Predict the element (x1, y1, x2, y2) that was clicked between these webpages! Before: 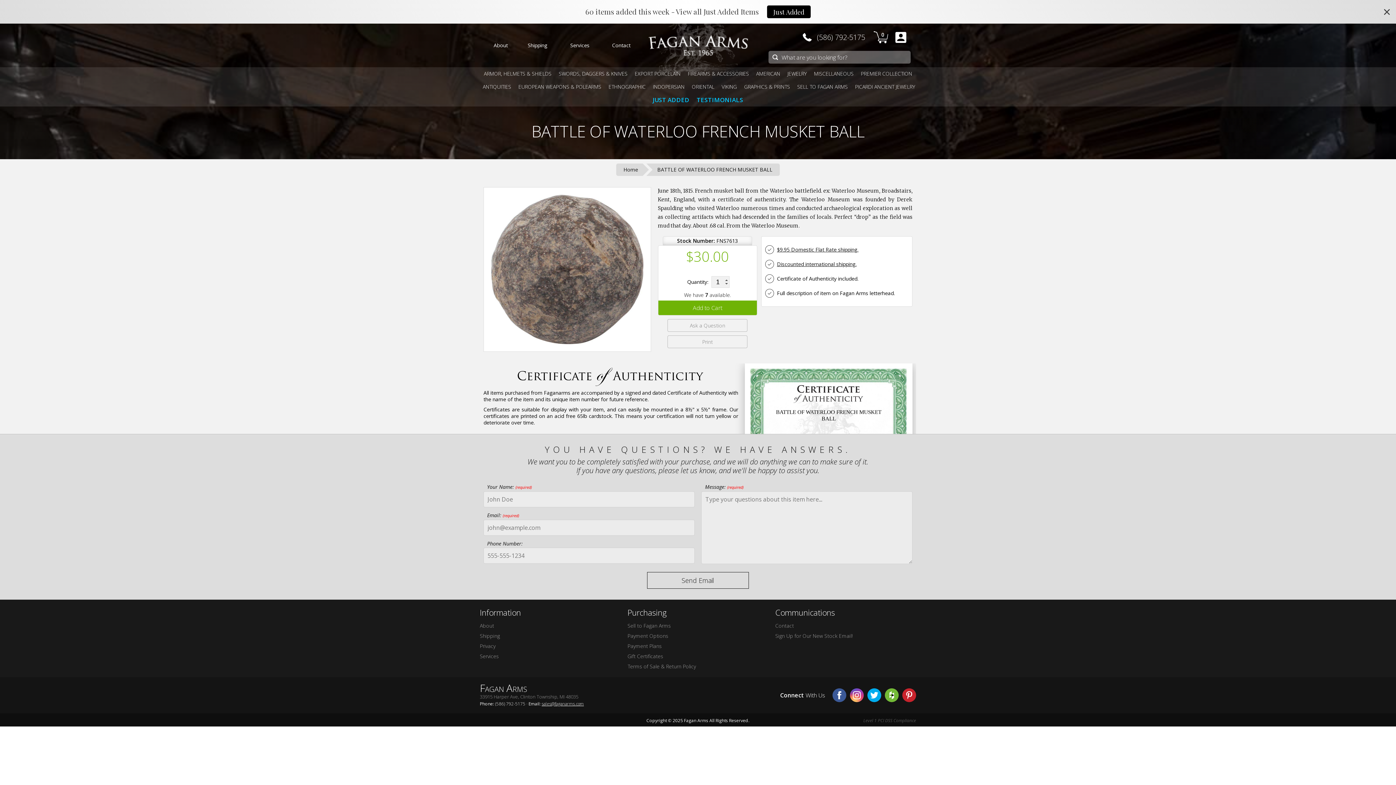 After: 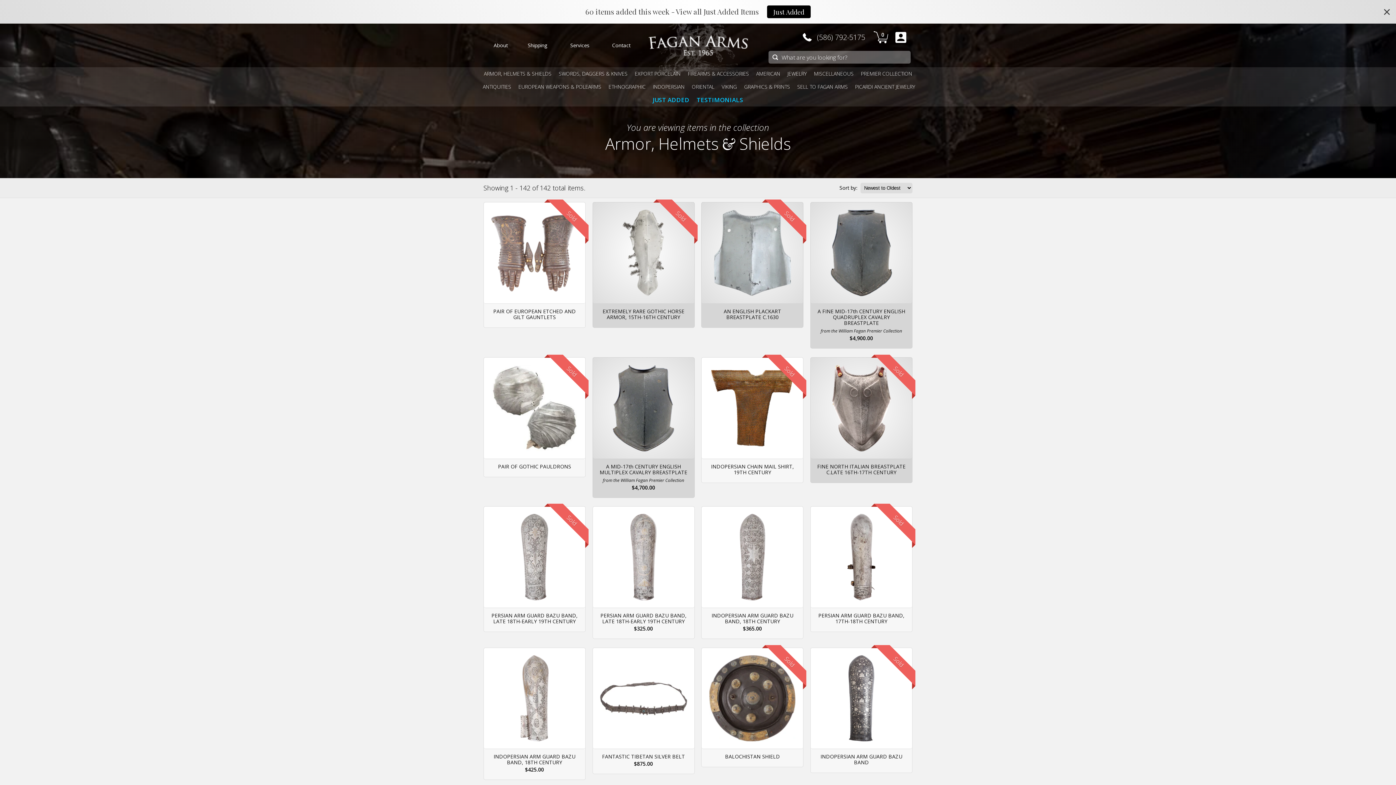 Action: label: ARMOR, HELMETS & SHIELDS bbox: (481, 67, 554, 80)